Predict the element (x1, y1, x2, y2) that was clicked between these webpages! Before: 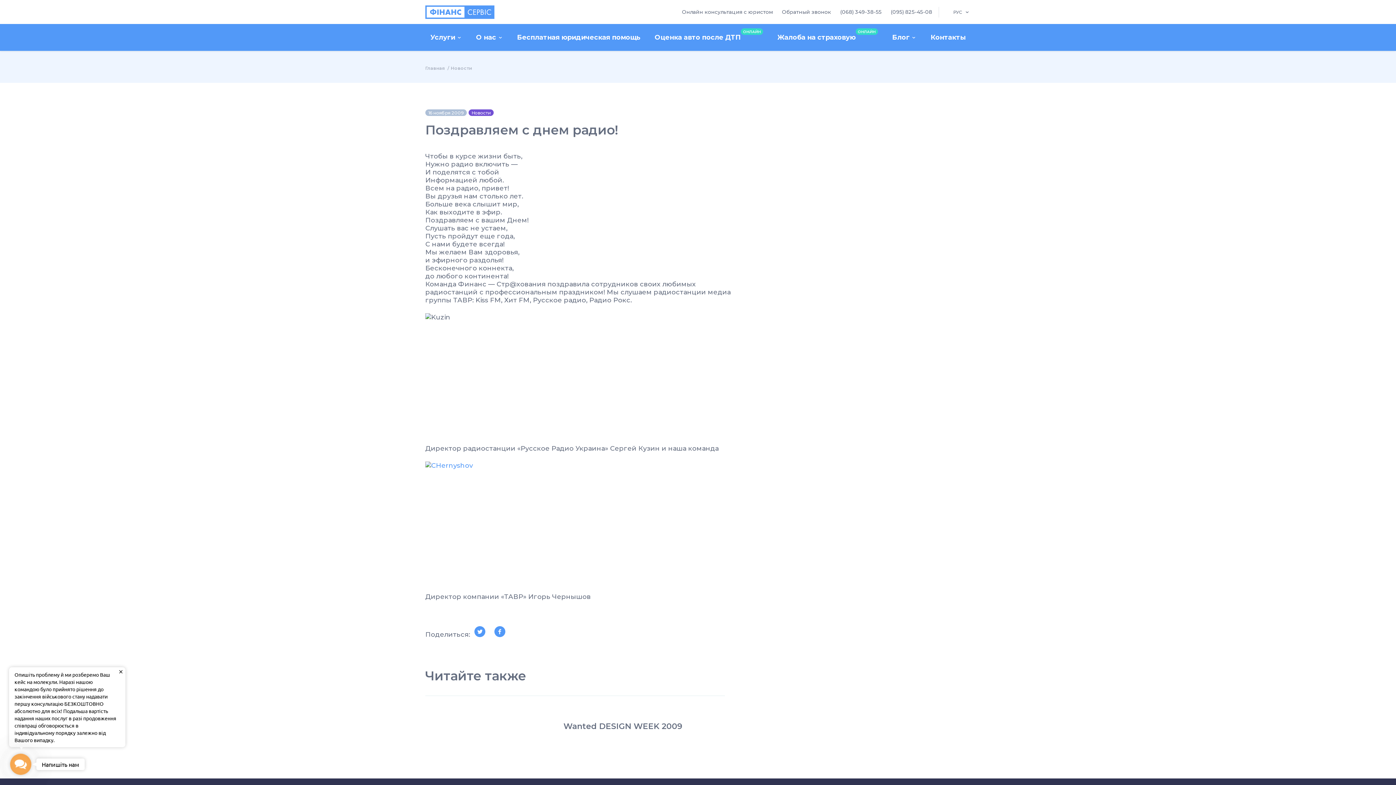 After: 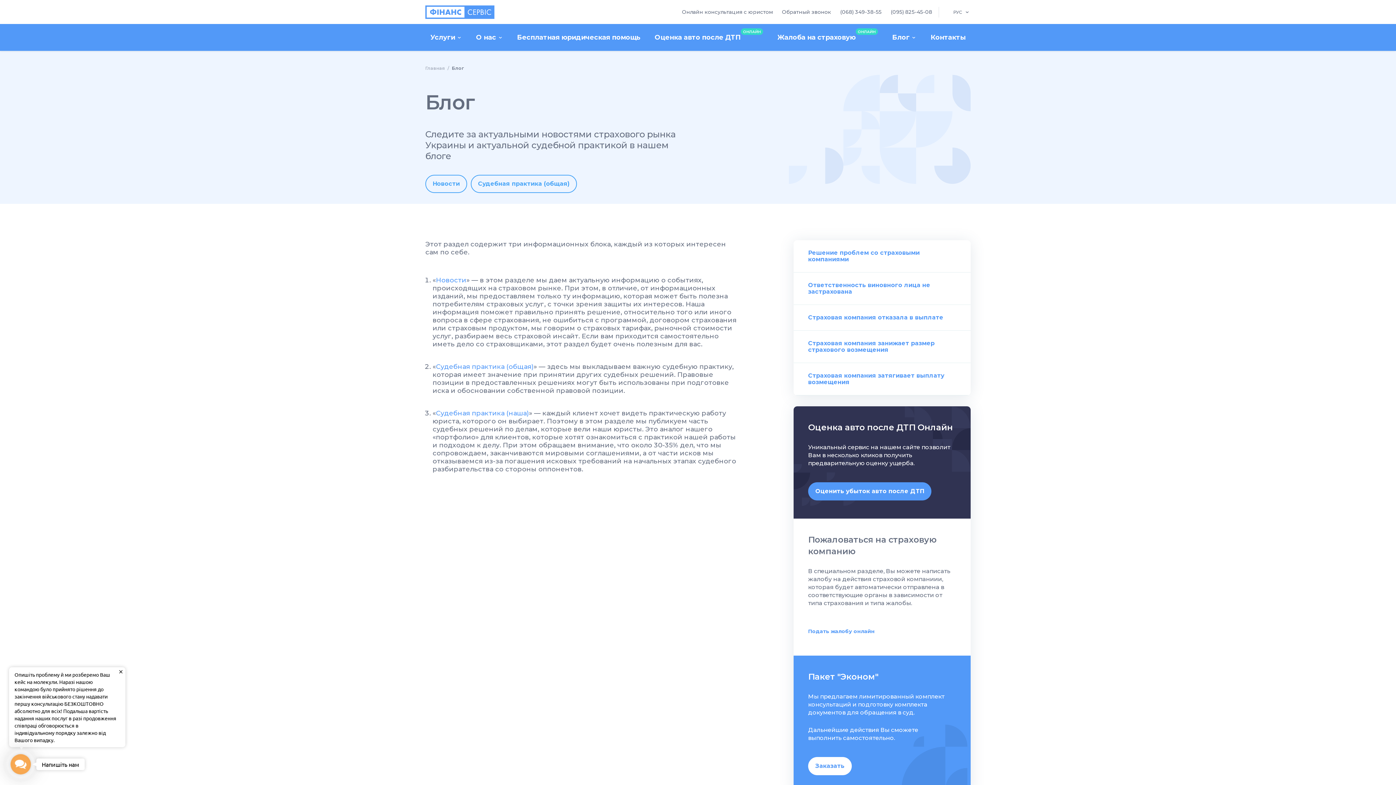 Action: label: Блог bbox: (887, 24, 921, 50)